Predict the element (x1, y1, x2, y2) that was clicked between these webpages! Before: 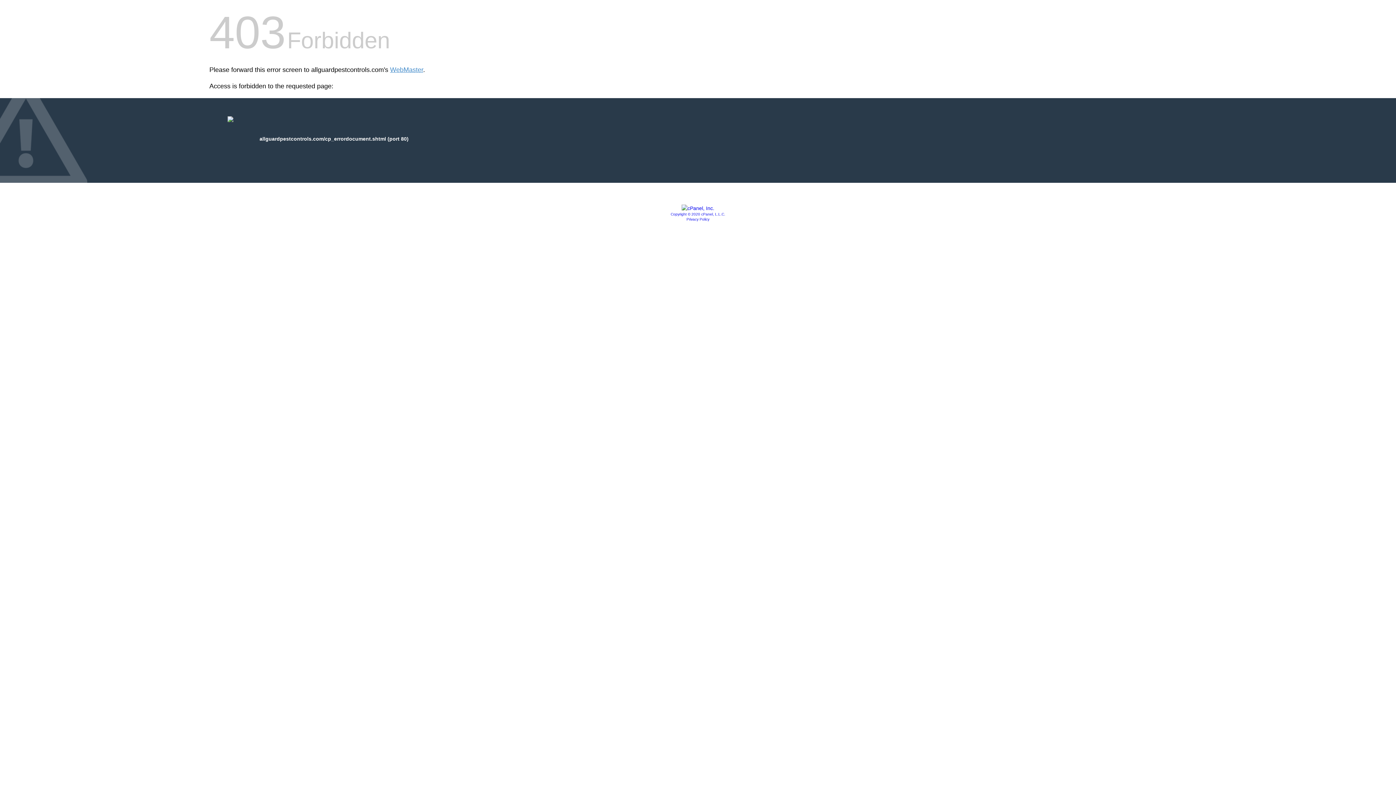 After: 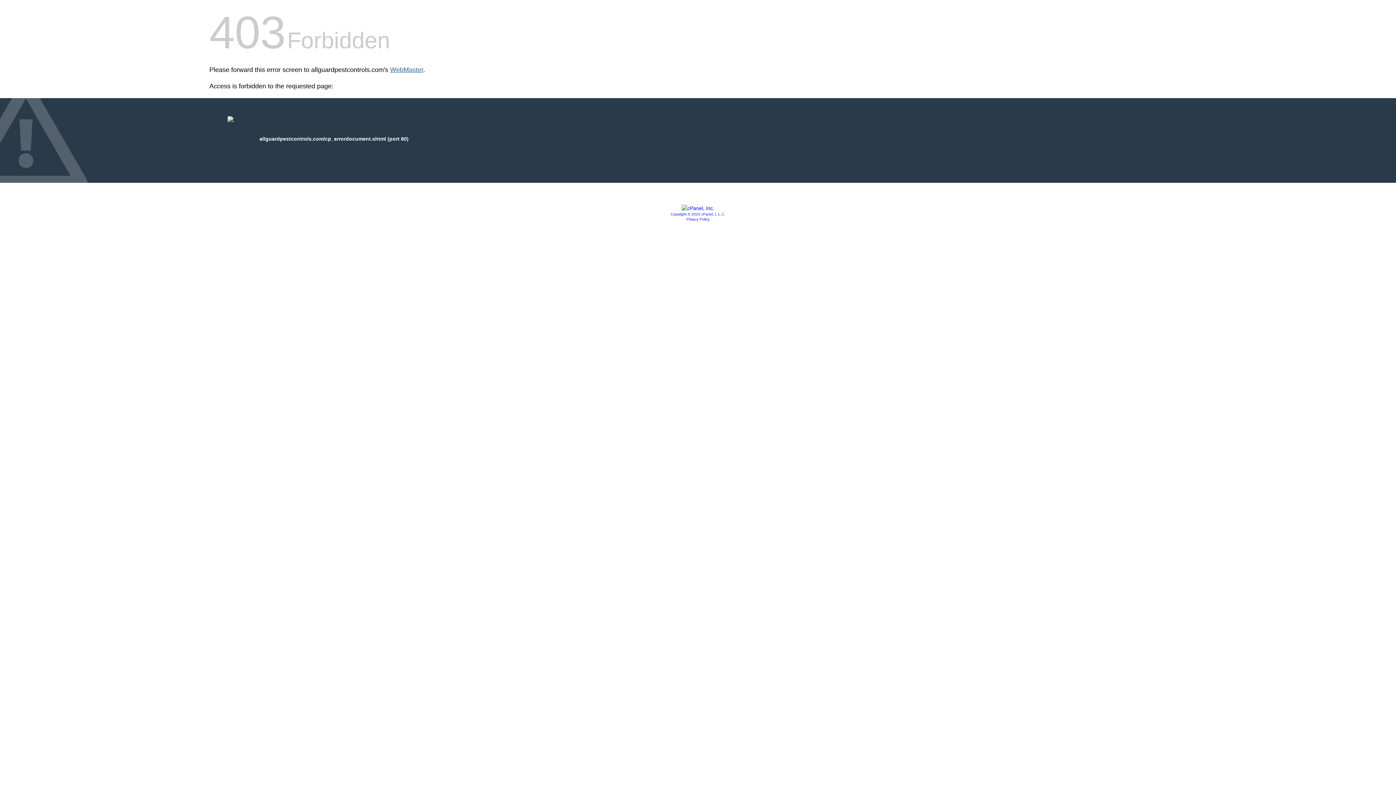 Action: label: WebMaster bbox: (390, 66, 423, 73)